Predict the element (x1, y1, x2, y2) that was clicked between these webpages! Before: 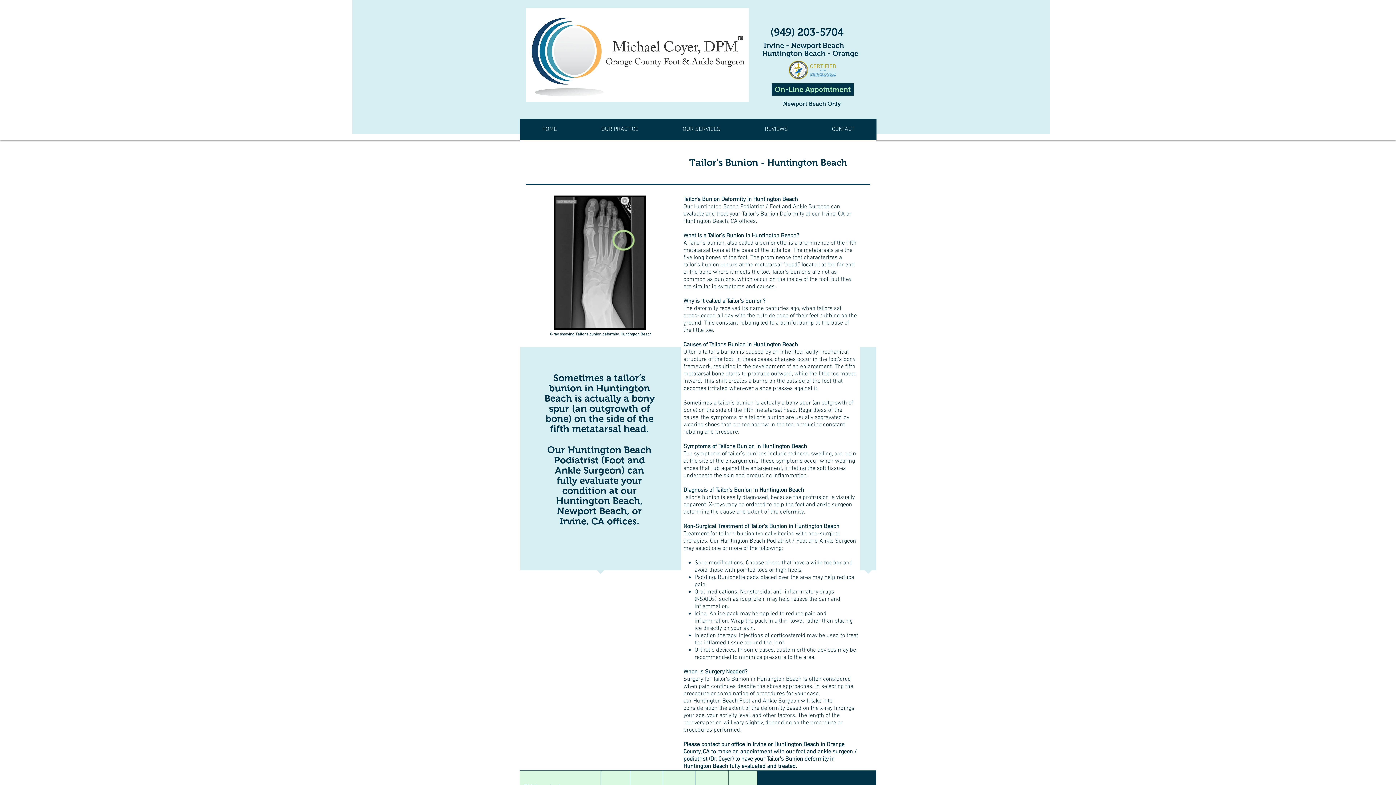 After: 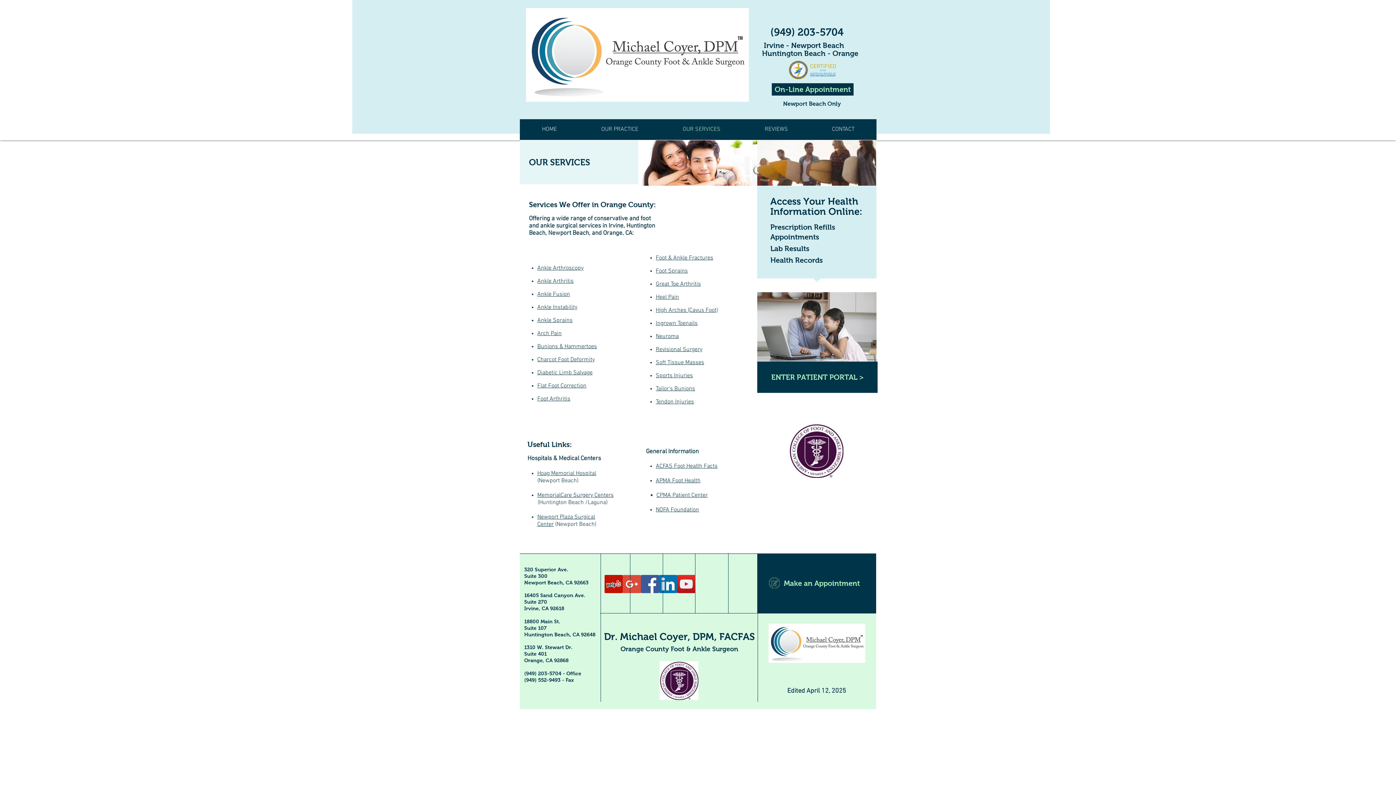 Action: label: OUR SERVICES bbox: (660, 119, 742, 140)